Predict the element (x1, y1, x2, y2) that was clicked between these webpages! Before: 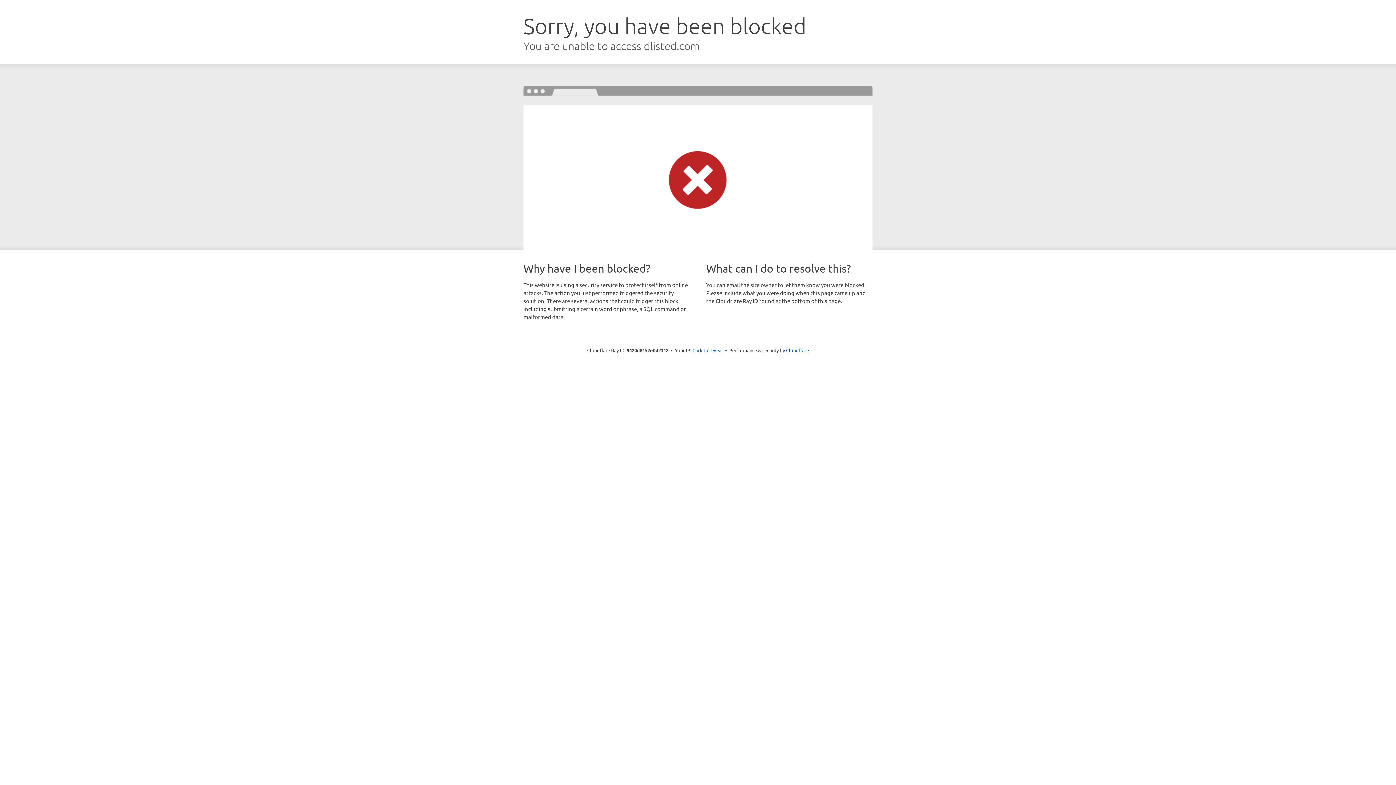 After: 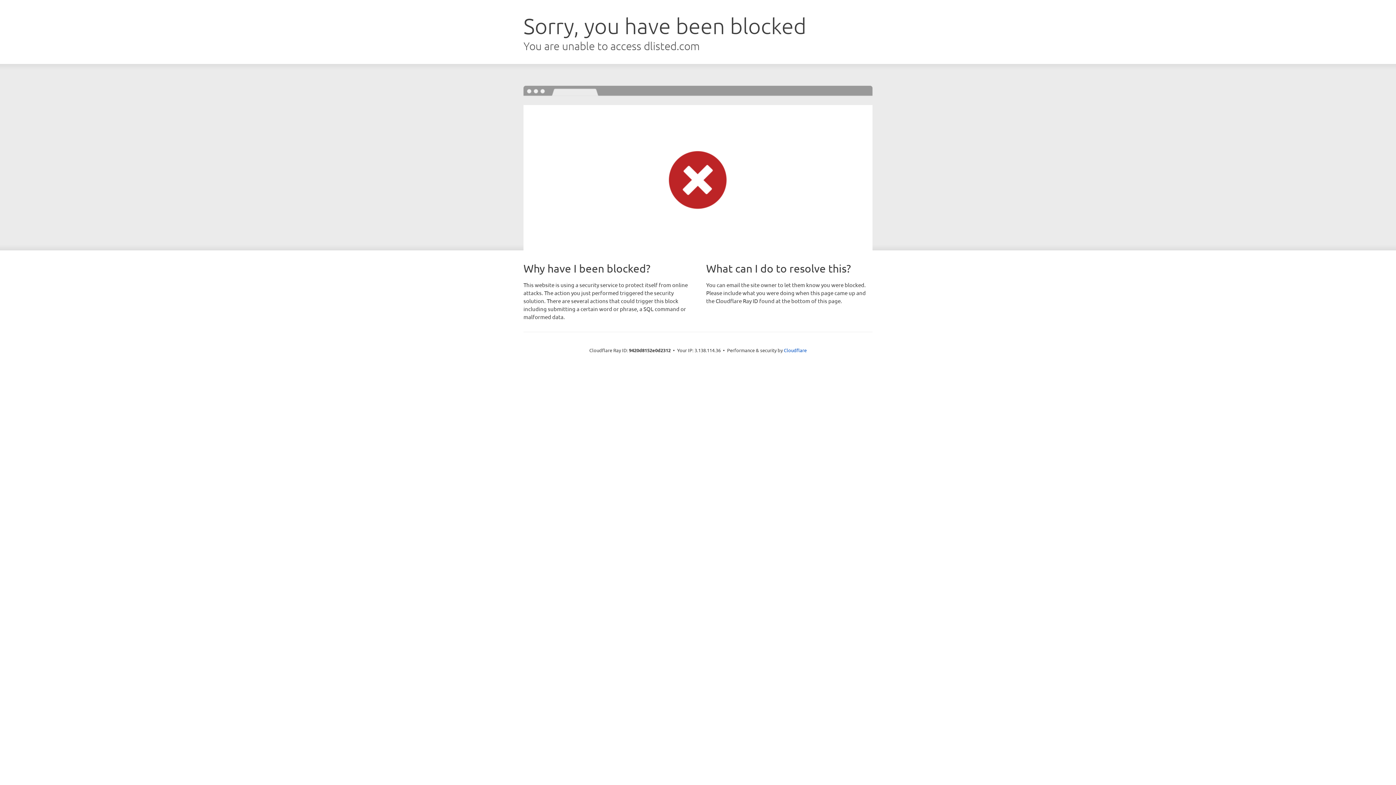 Action: bbox: (692, 346, 723, 353) label: Click to reveal